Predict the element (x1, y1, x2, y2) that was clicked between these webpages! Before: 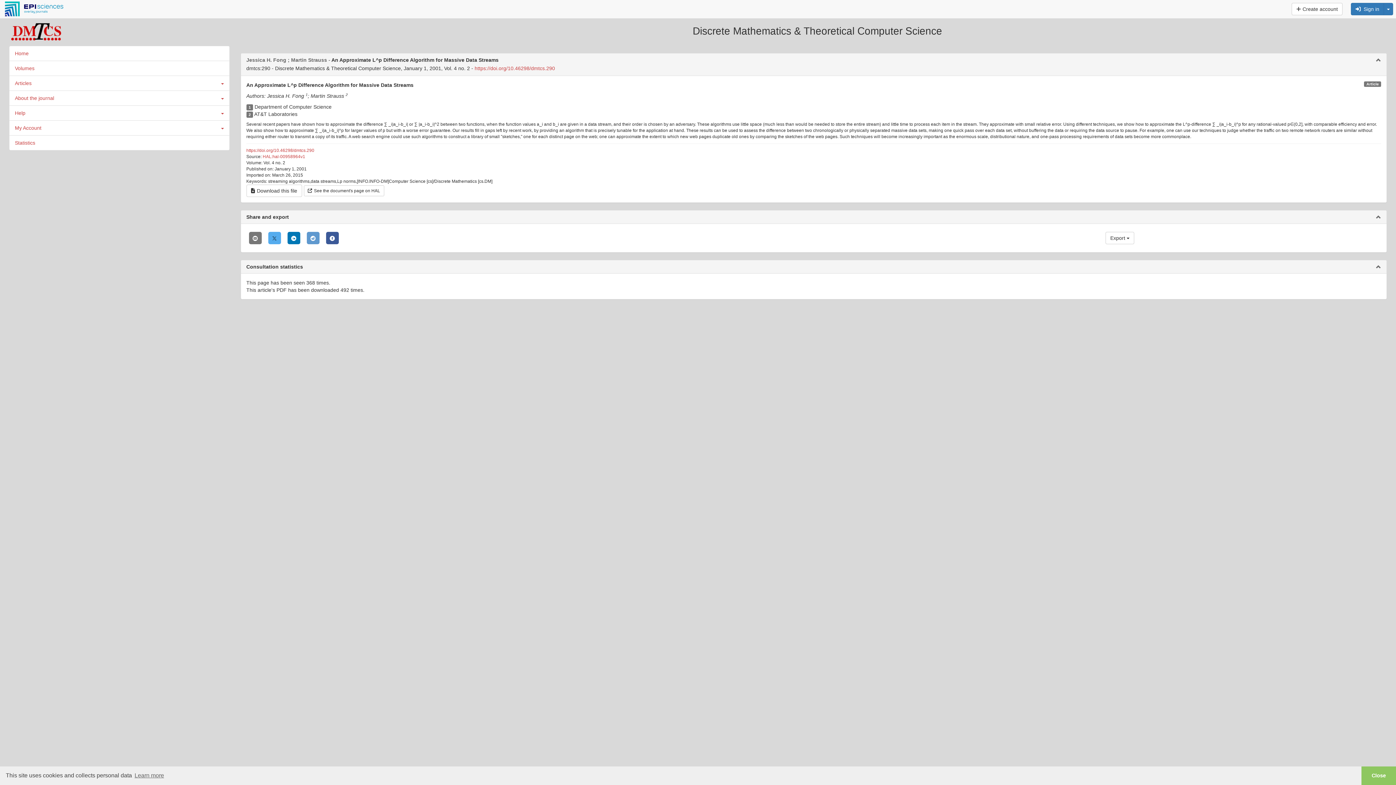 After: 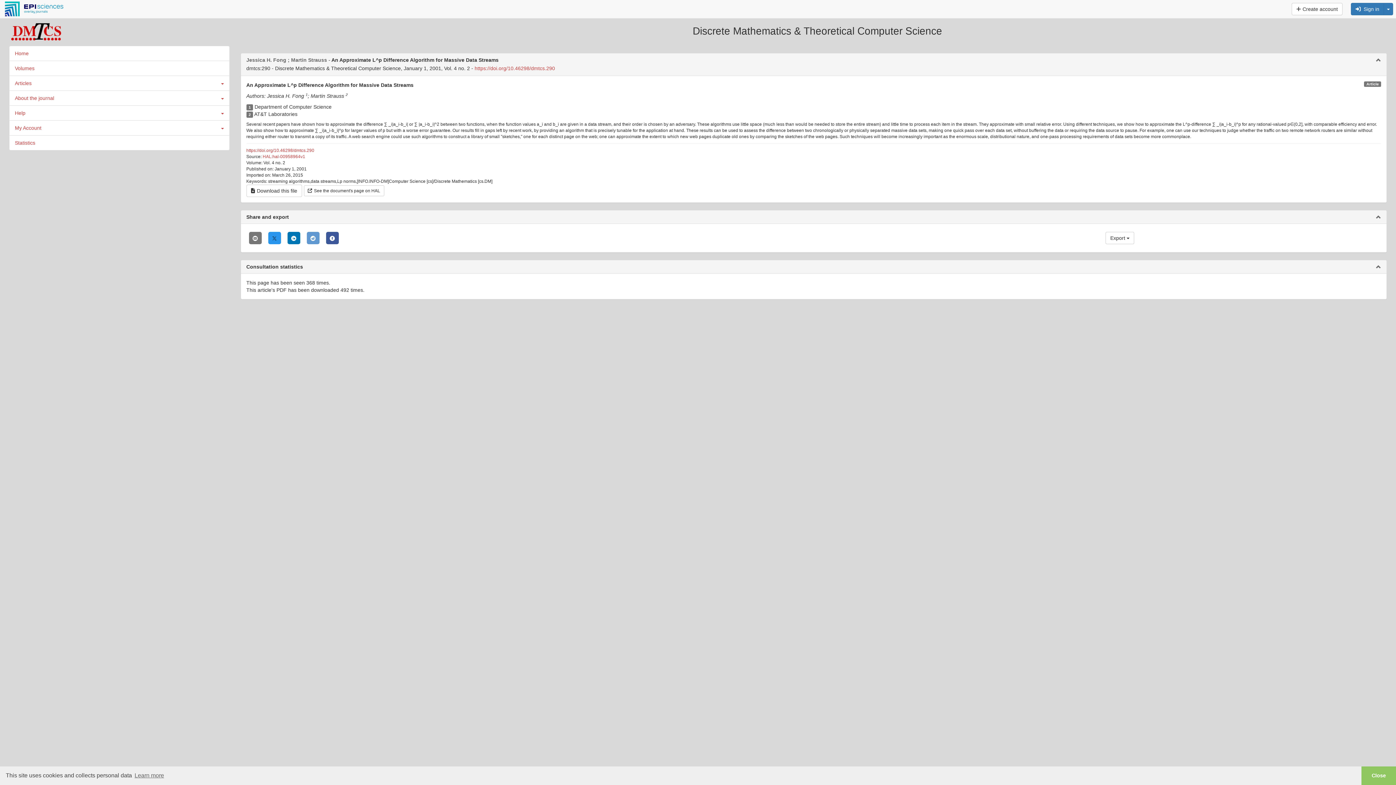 Action: bbox: (268, 232, 280, 244)